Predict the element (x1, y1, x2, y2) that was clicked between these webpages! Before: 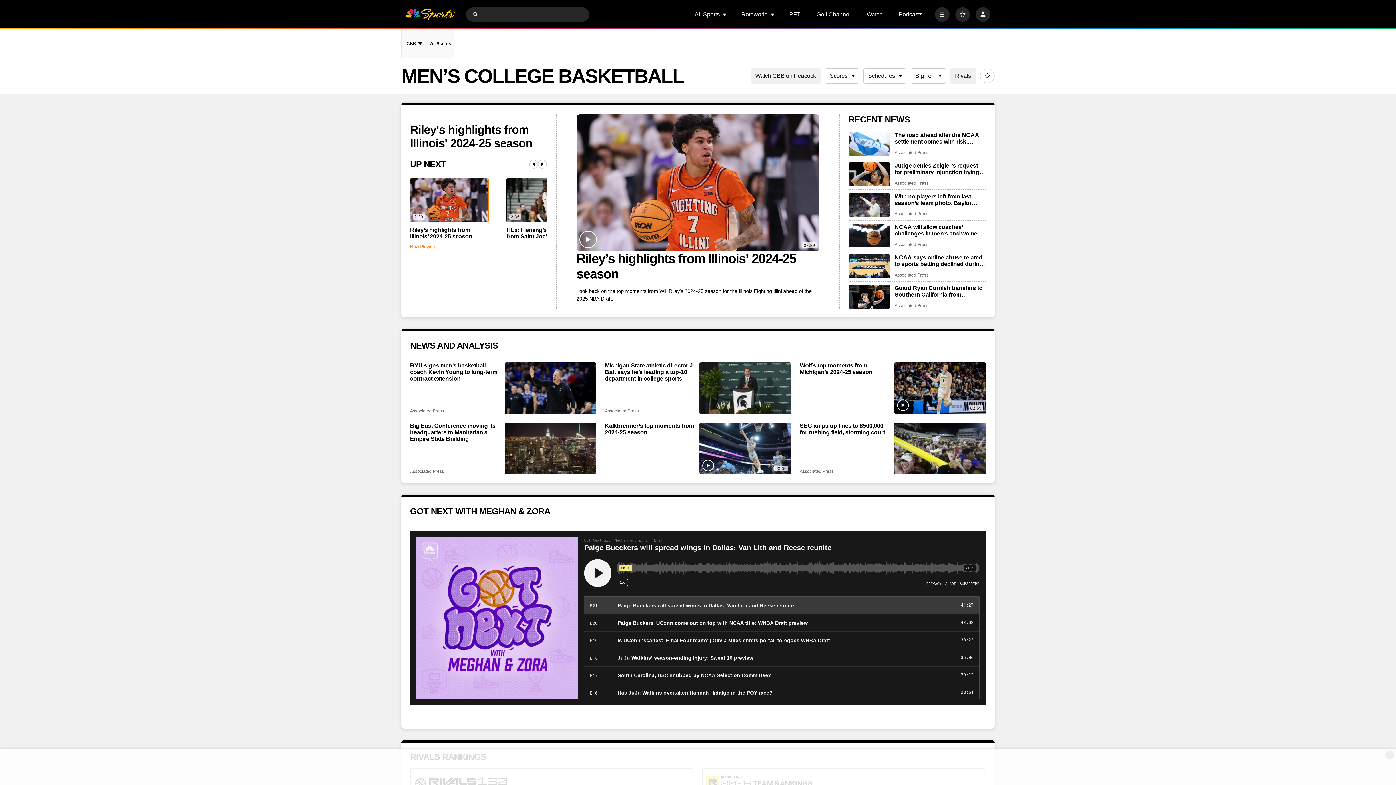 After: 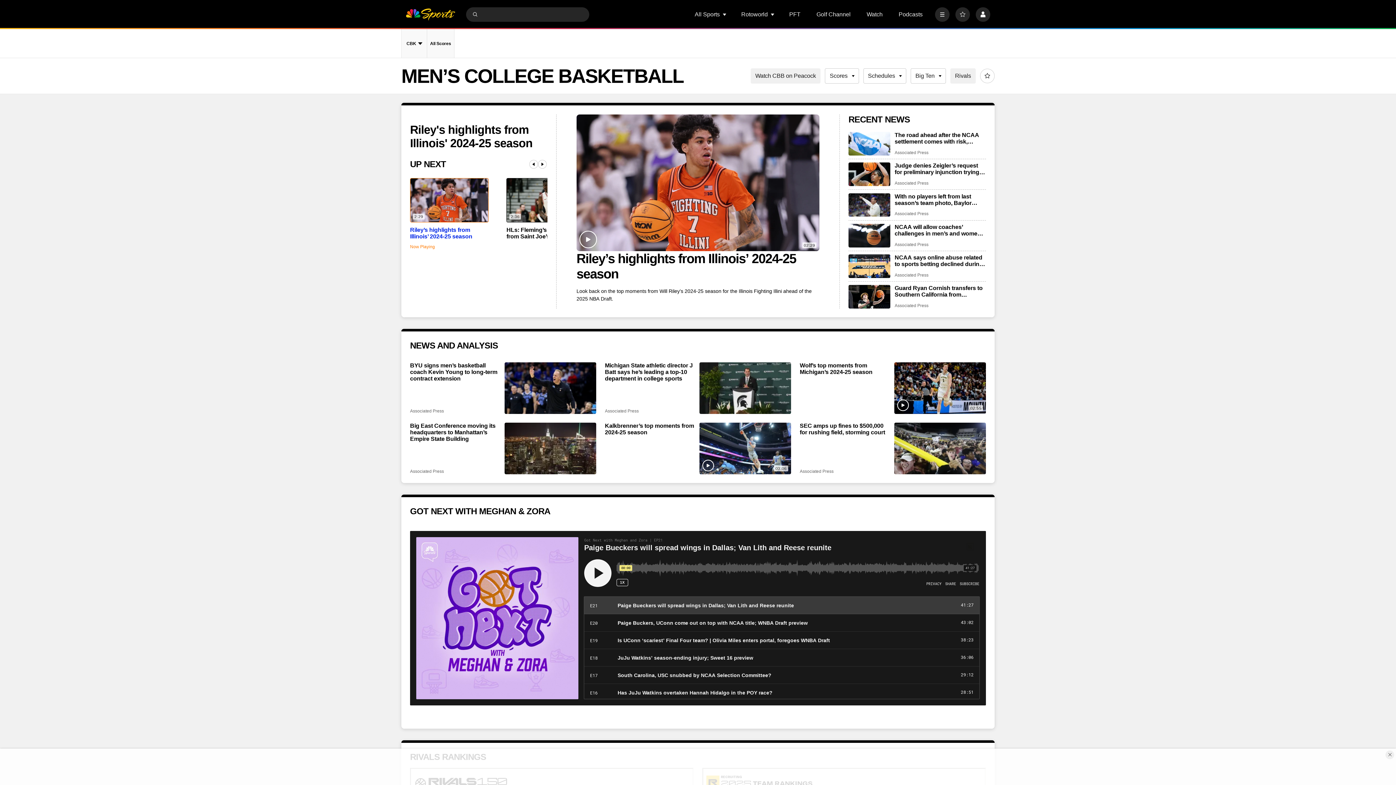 Action: label: 2:29
Riley’s highlights from Illinois’ 2024-25 season
Now Playing bbox: (410, 178, 488, 249)